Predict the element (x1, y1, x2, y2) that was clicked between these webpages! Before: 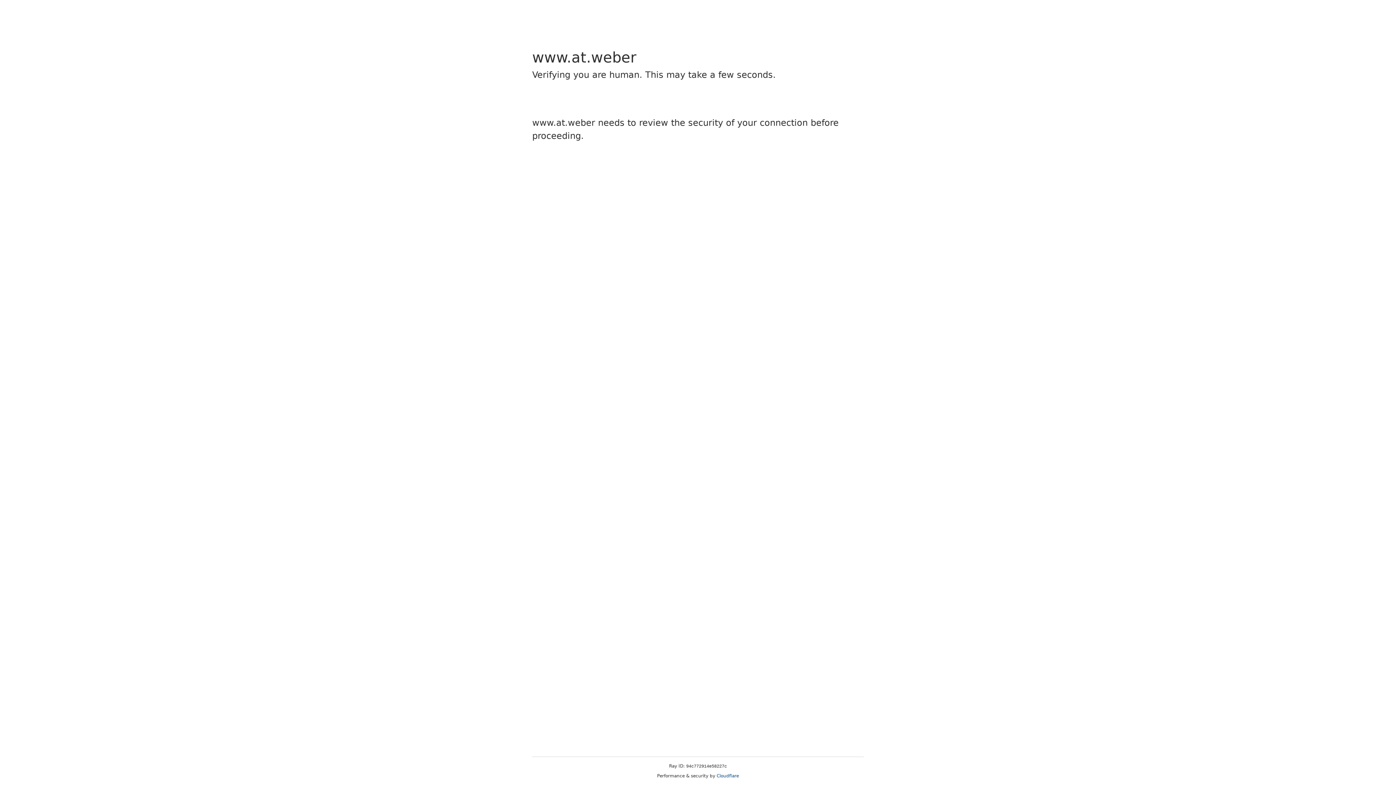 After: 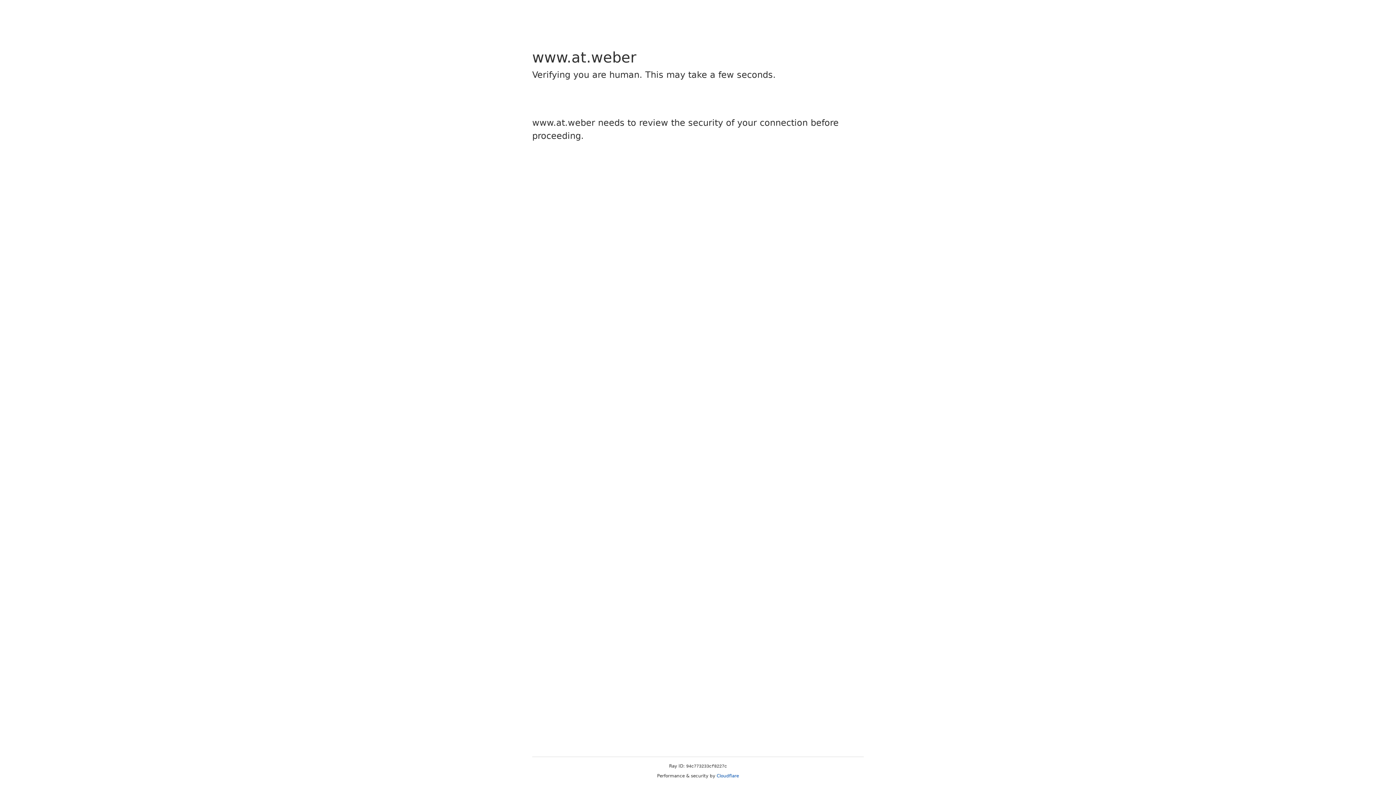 Action: label: Cloudflare bbox: (716, 773, 739, 778)